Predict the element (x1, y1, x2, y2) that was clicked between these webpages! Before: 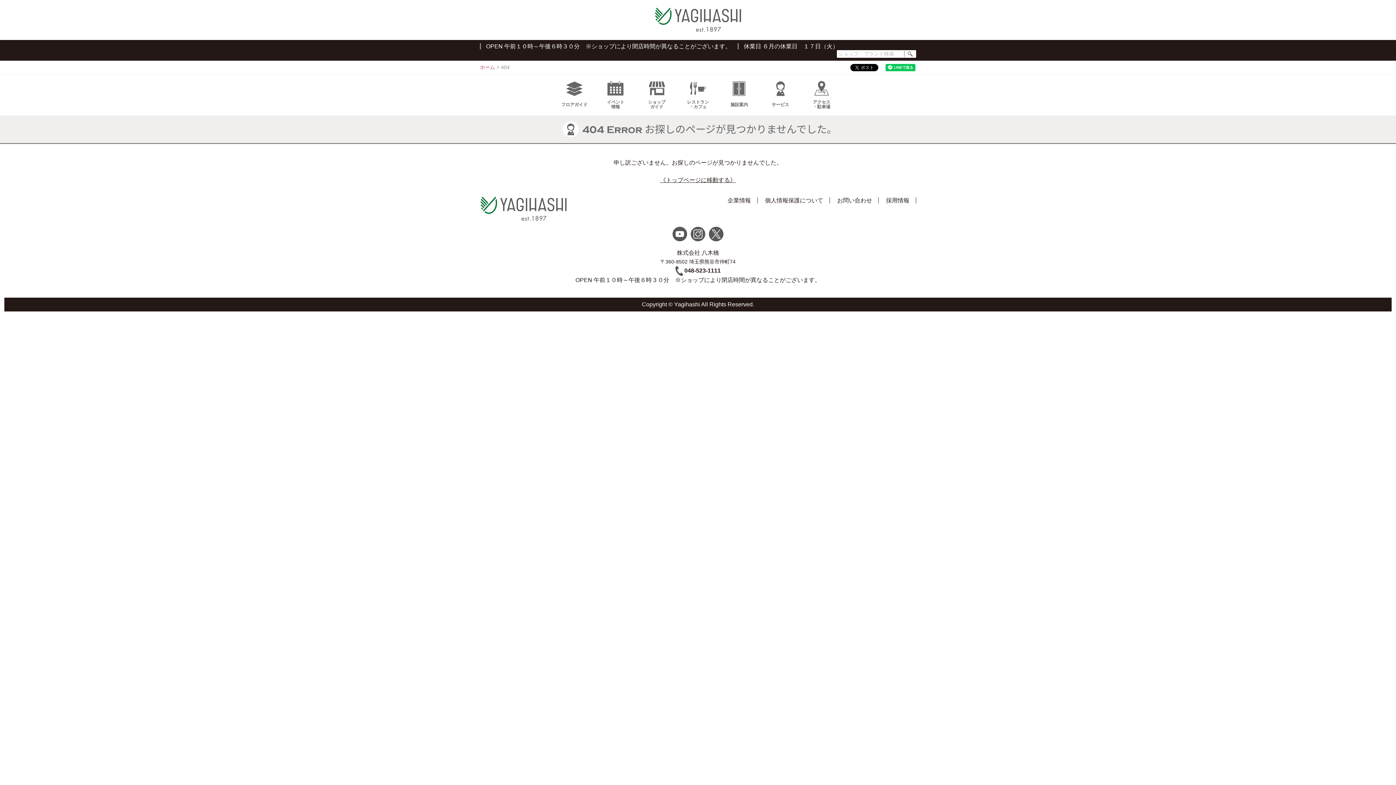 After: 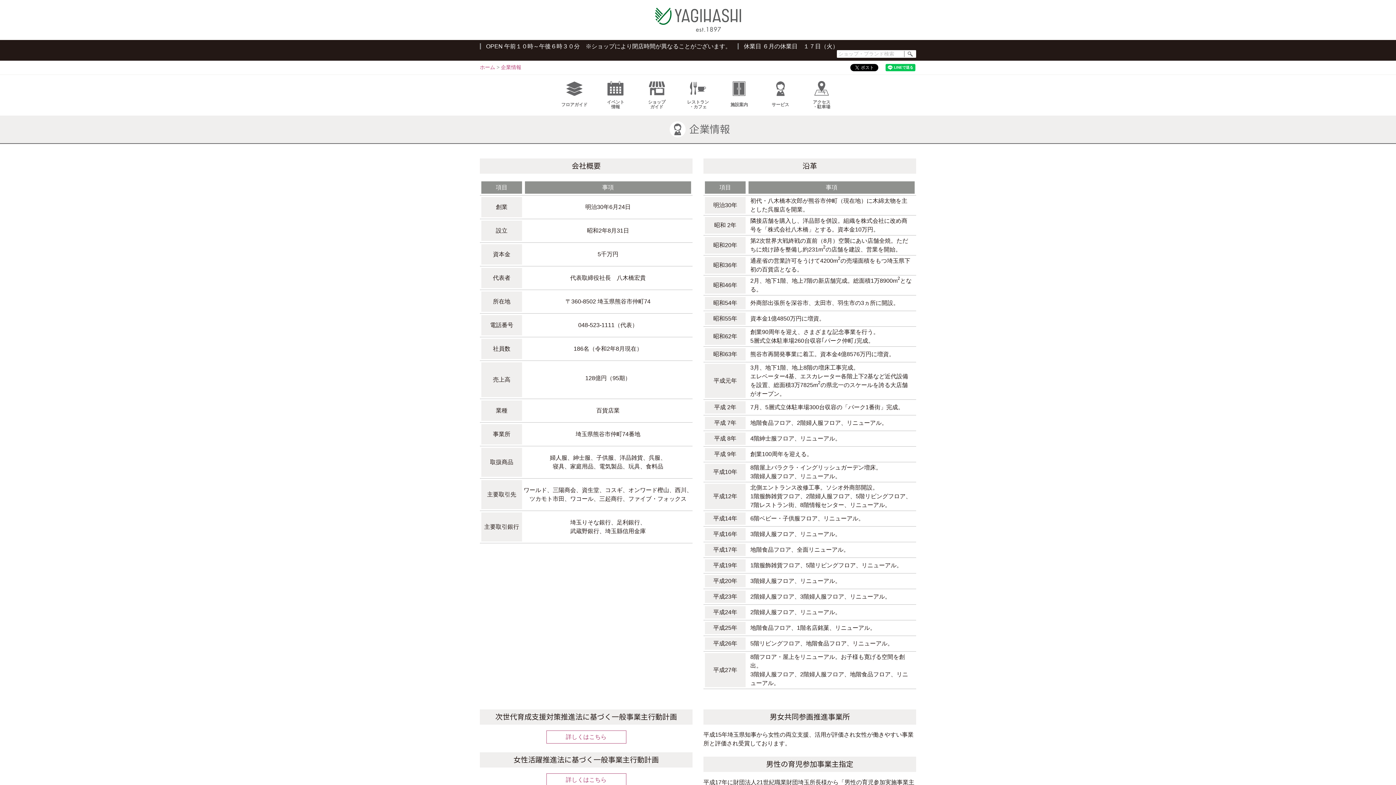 Action: bbox: (727, 197, 751, 203) label: 企業情報